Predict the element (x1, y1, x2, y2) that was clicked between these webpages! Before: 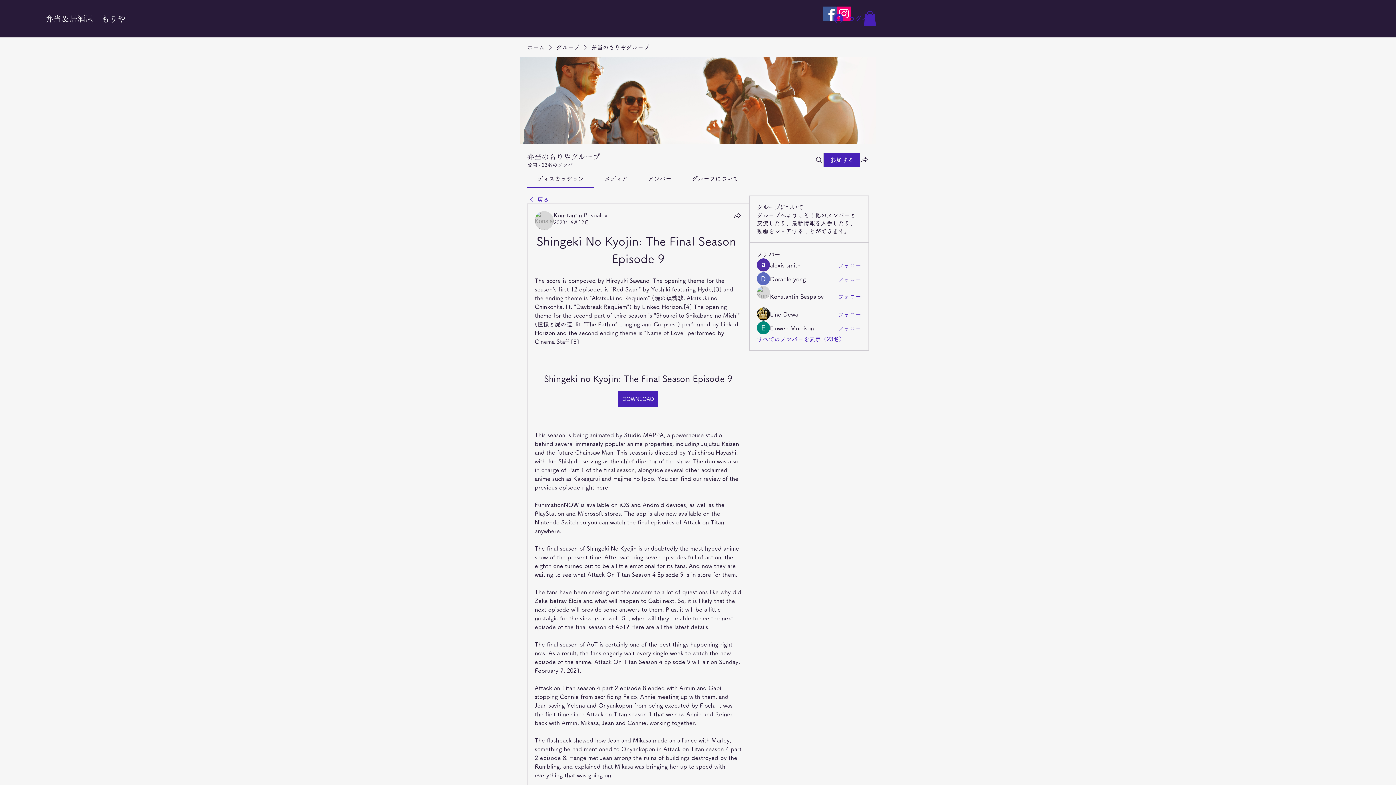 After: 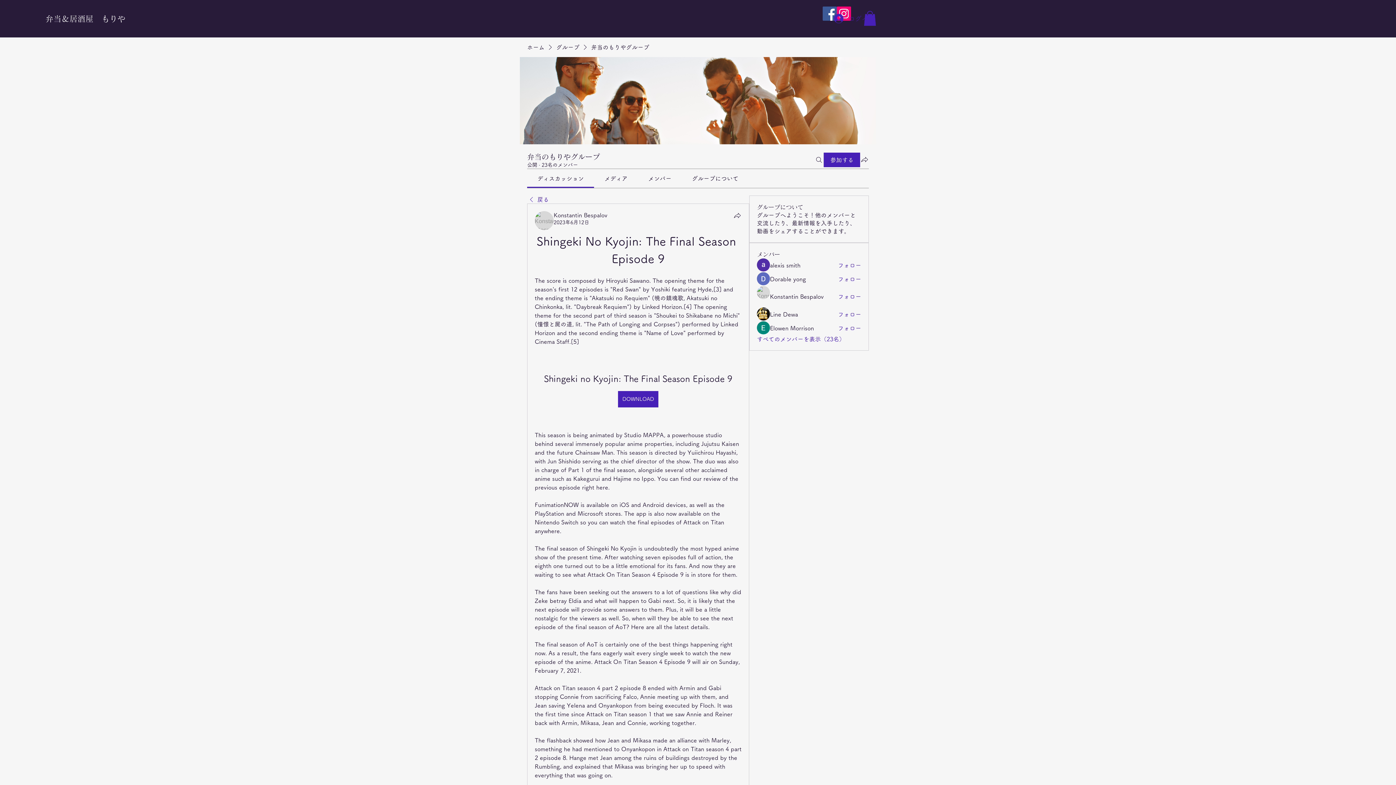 Action: bbox: (829, 10, 872, 26) label: ログイン